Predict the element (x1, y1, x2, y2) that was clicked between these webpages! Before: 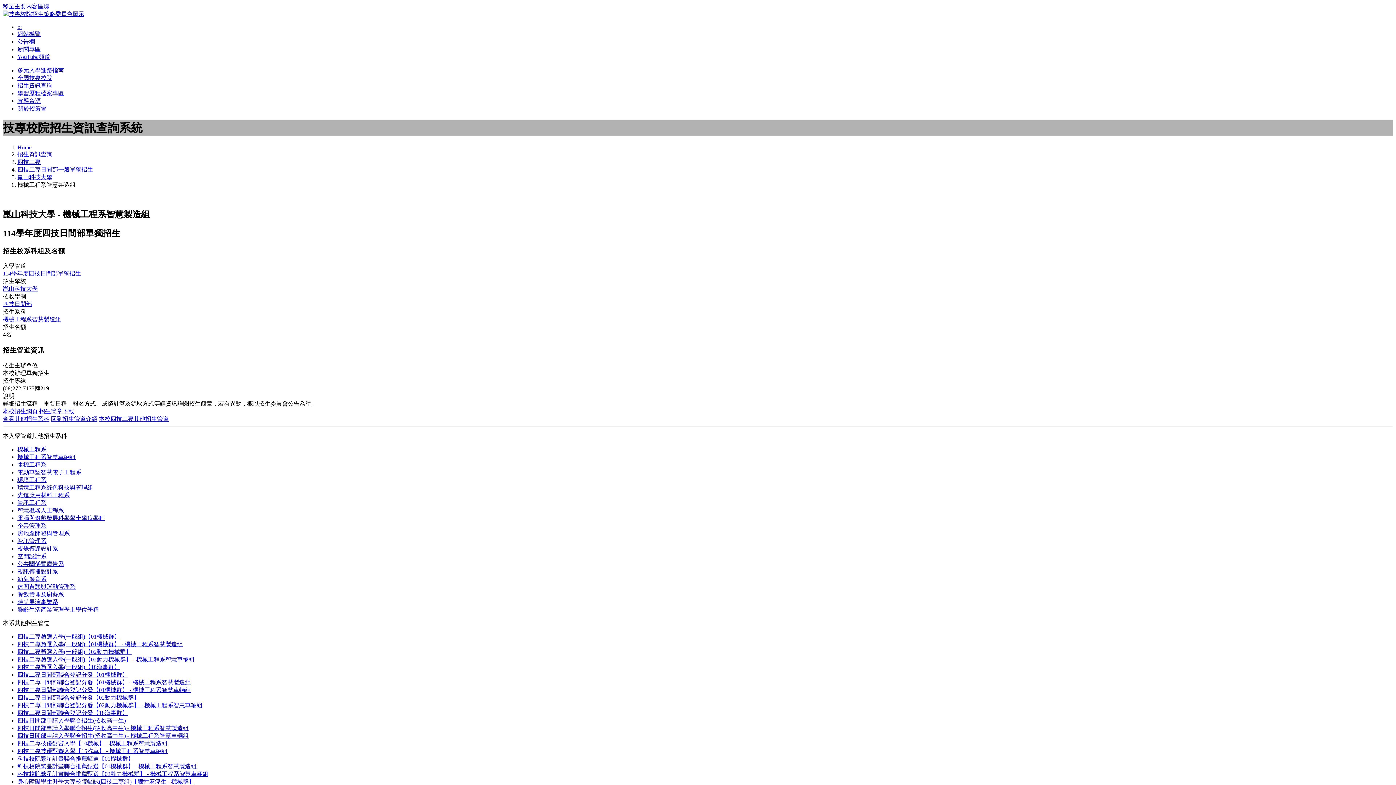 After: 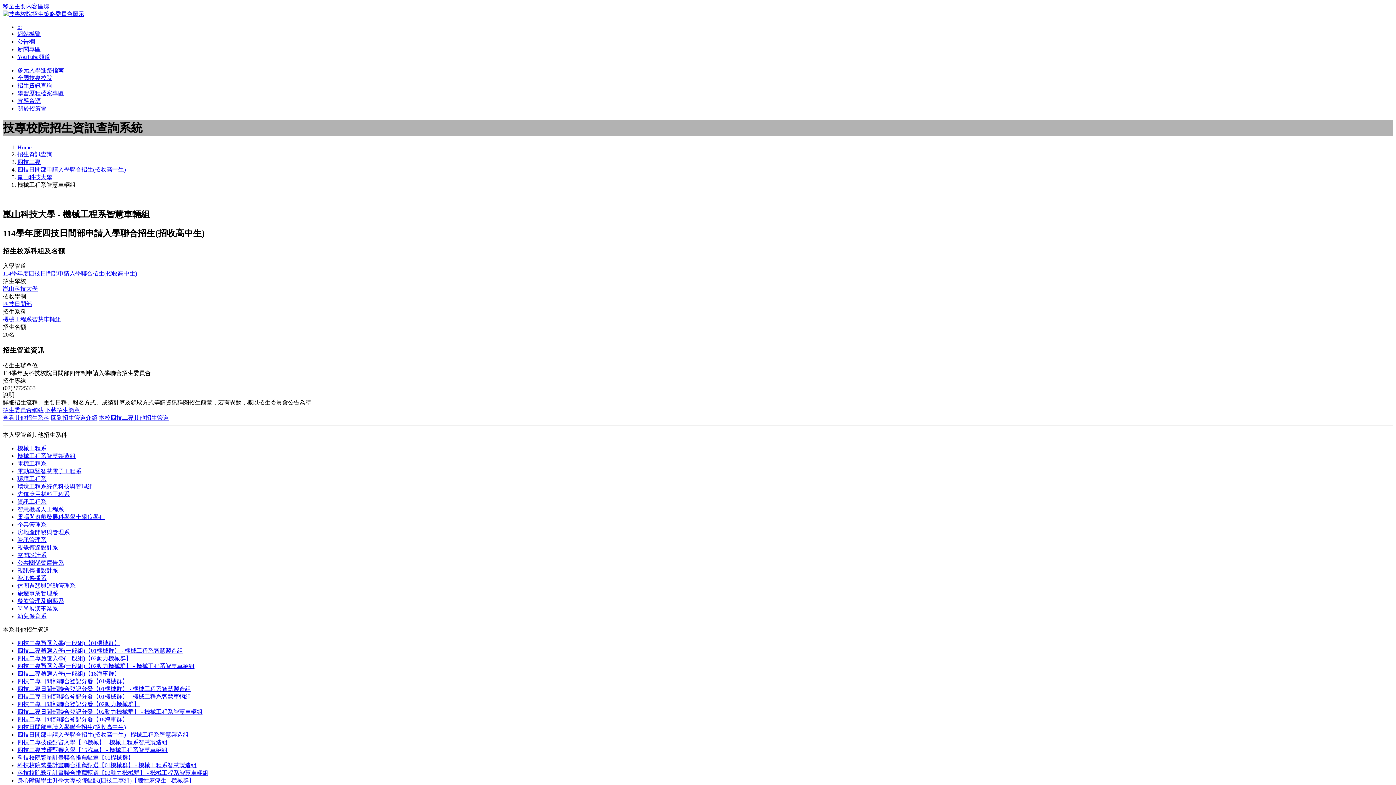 Action: label: 四技日間部申請入學聯合招生(招收高中生) - 機械工程系智慧車輛組 bbox: (17, 733, 188, 739)